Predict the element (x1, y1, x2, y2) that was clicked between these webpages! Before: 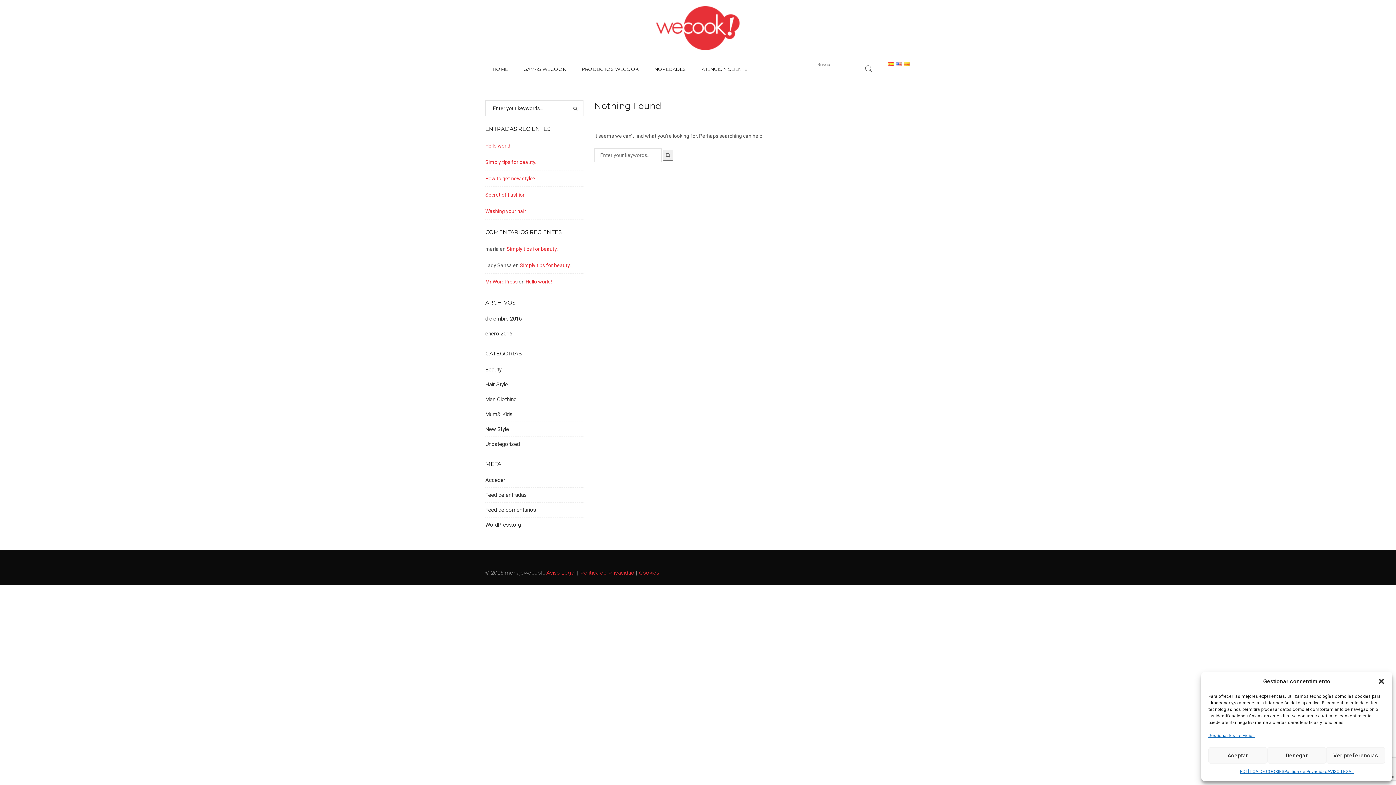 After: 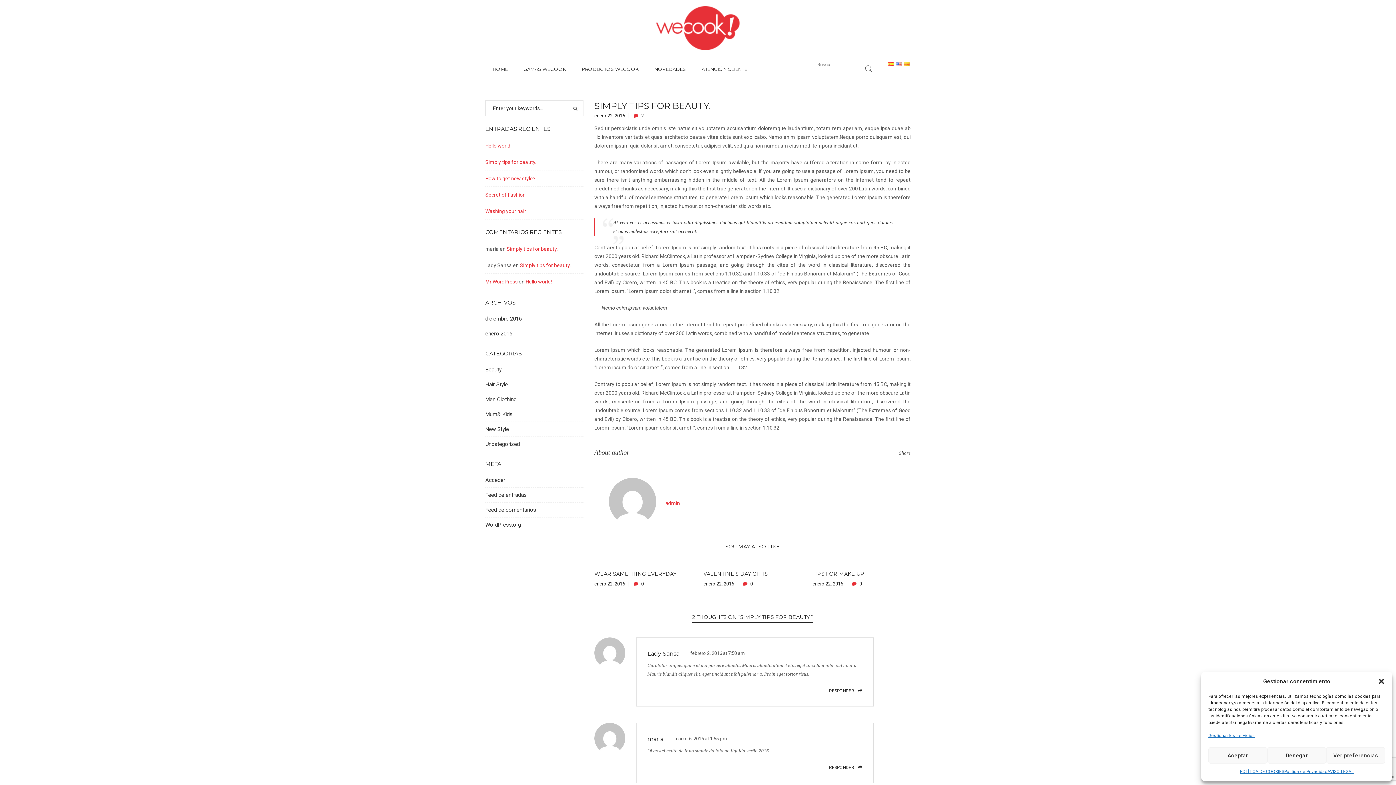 Action: label: Simply tips for beauty. bbox: (485, 159, 536, 165)